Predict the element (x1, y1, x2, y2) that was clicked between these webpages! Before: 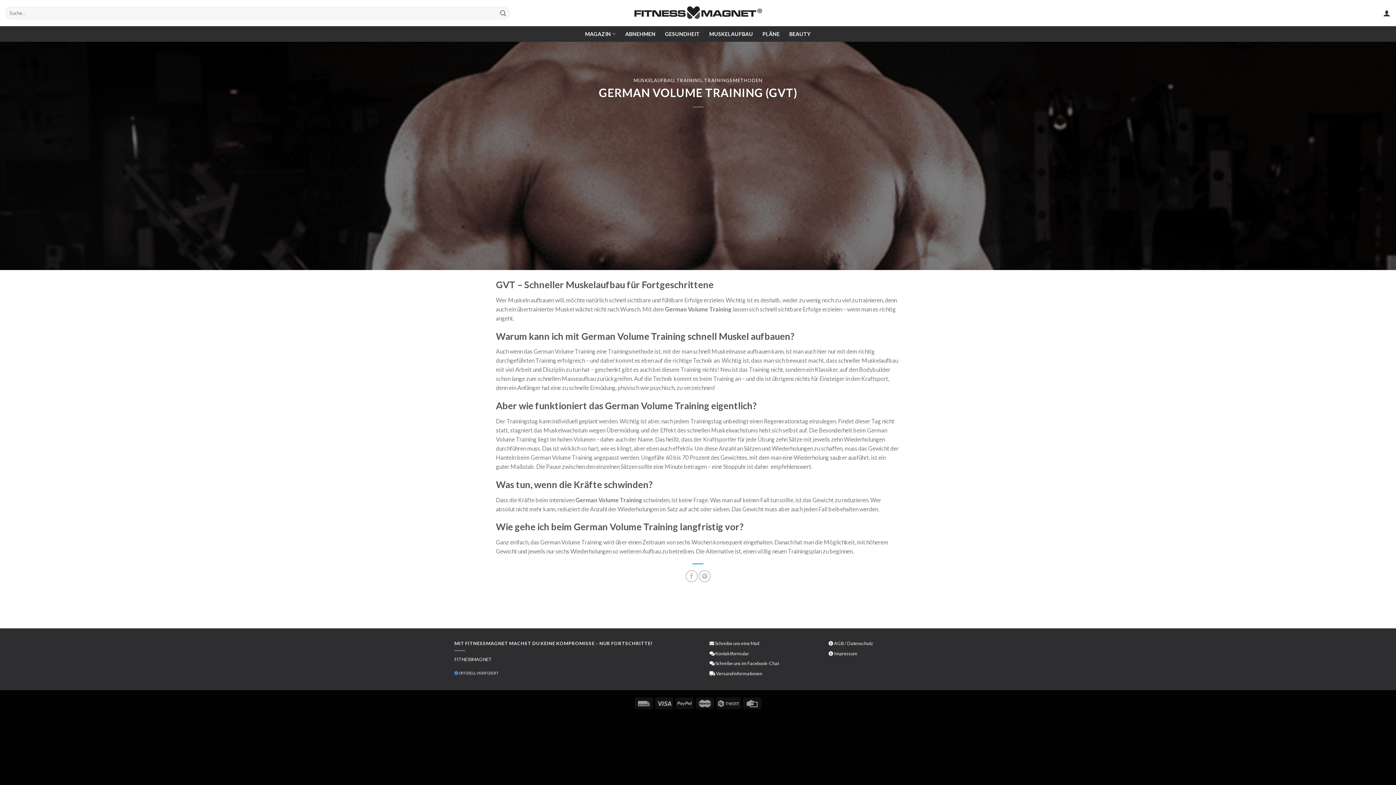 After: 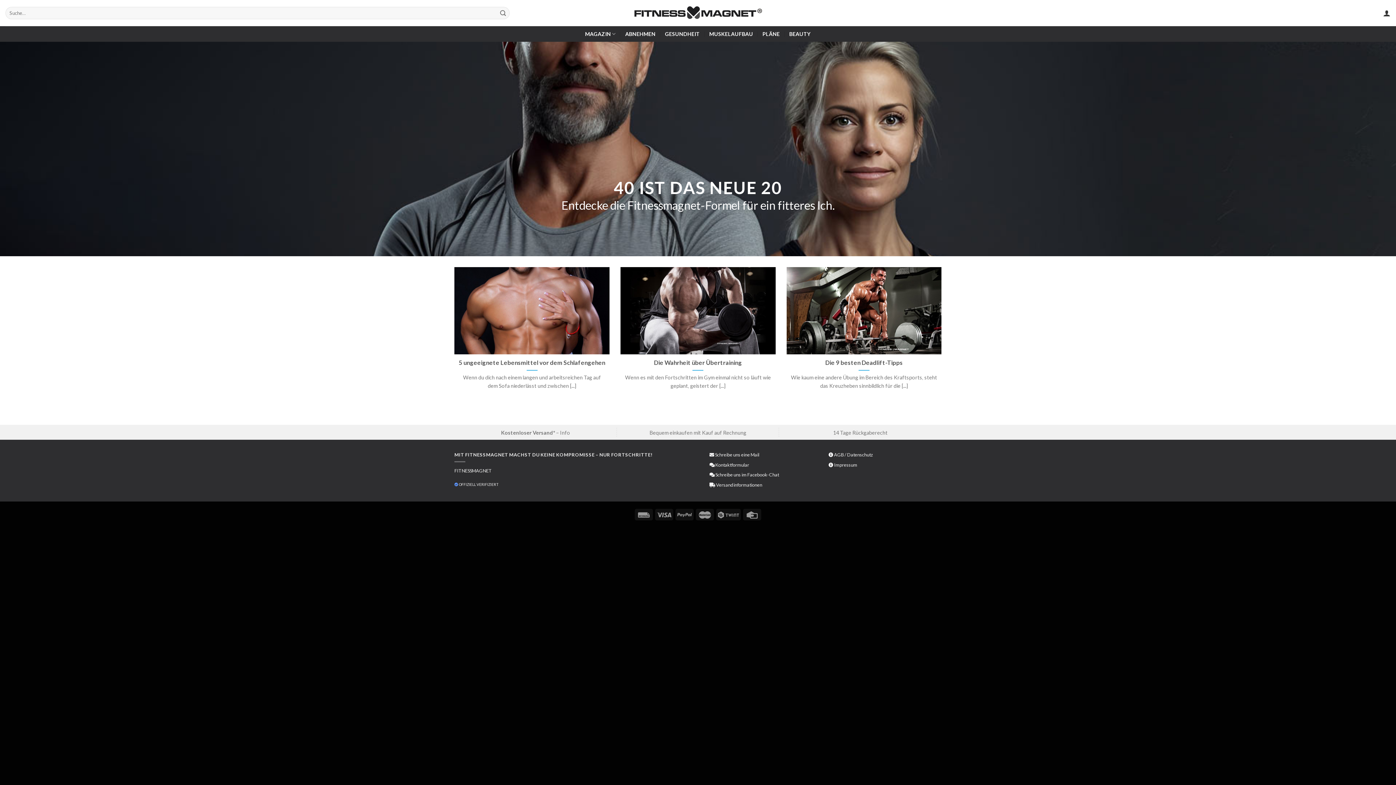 Action: bbox: (632, 4, 763, 21)